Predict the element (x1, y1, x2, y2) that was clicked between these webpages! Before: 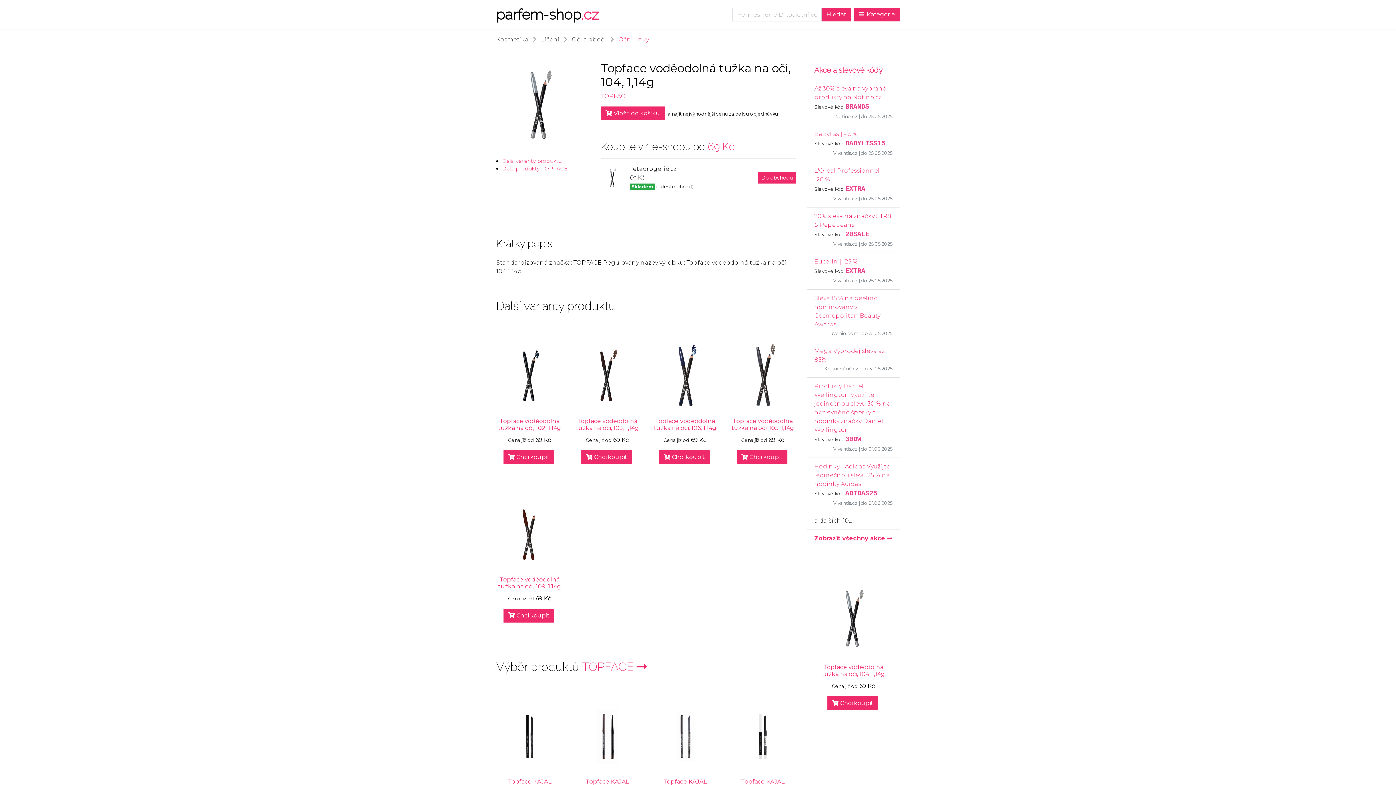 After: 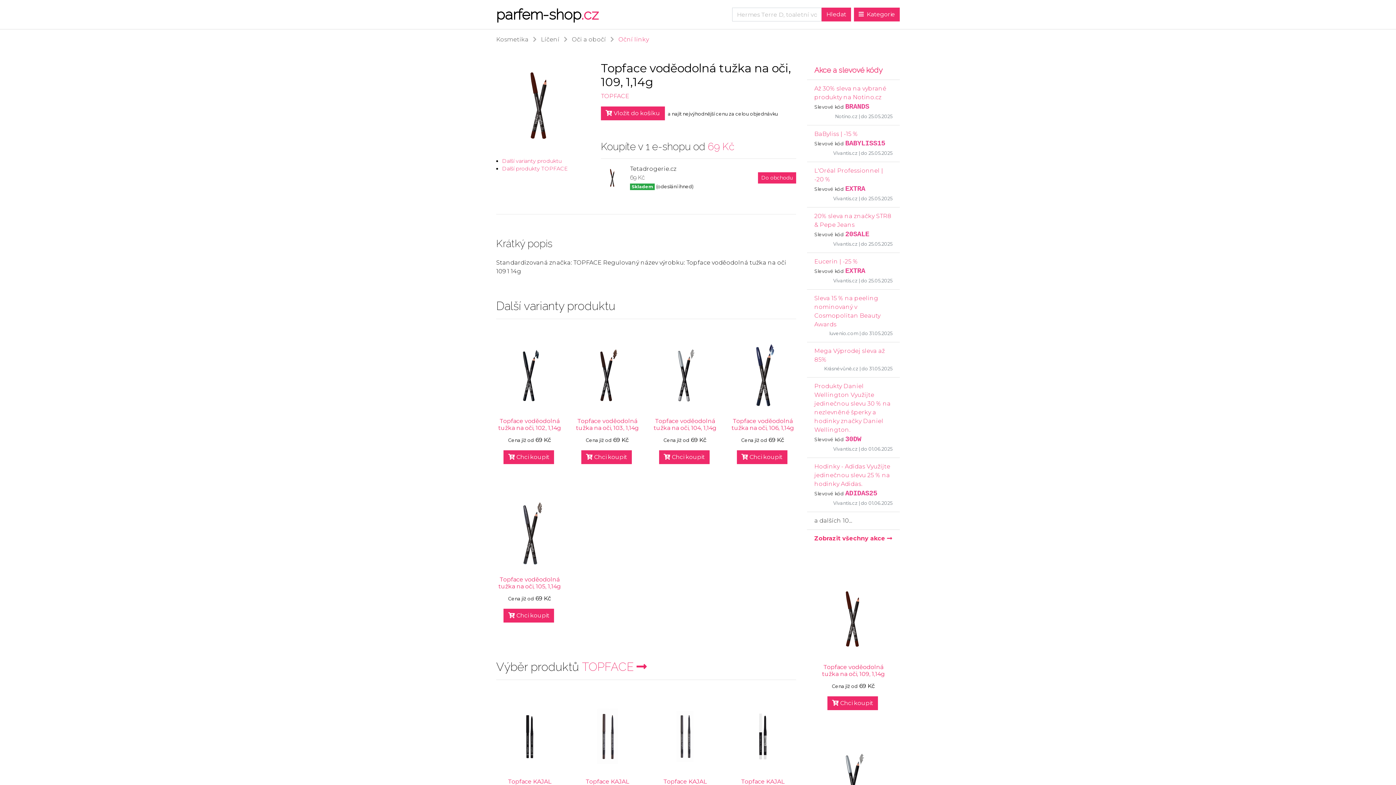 Action: label:  Chci koupit bbox: (503, 608, 554, 622)